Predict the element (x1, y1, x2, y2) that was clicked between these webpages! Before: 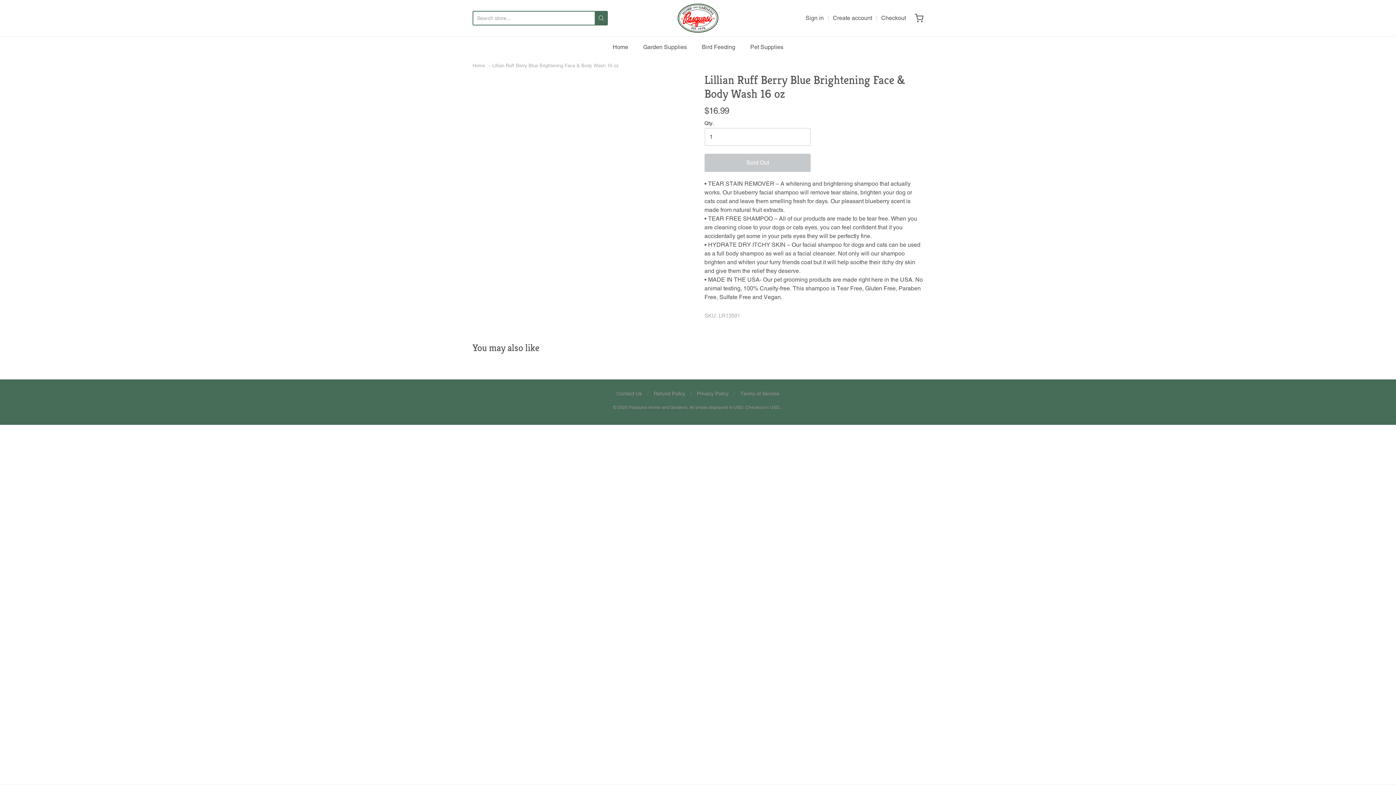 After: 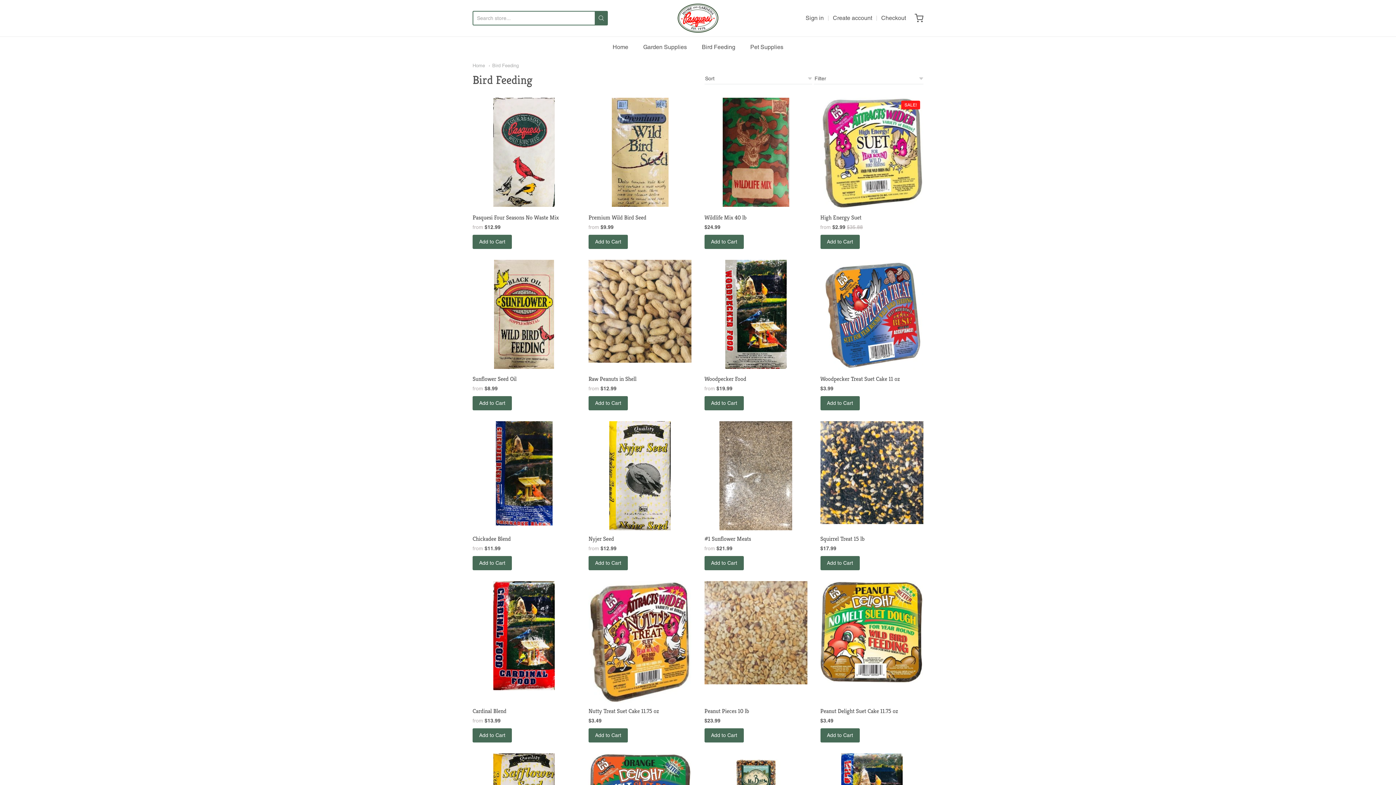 Action: bbox: (702, 41, 735, 52) label: Bird Feeding